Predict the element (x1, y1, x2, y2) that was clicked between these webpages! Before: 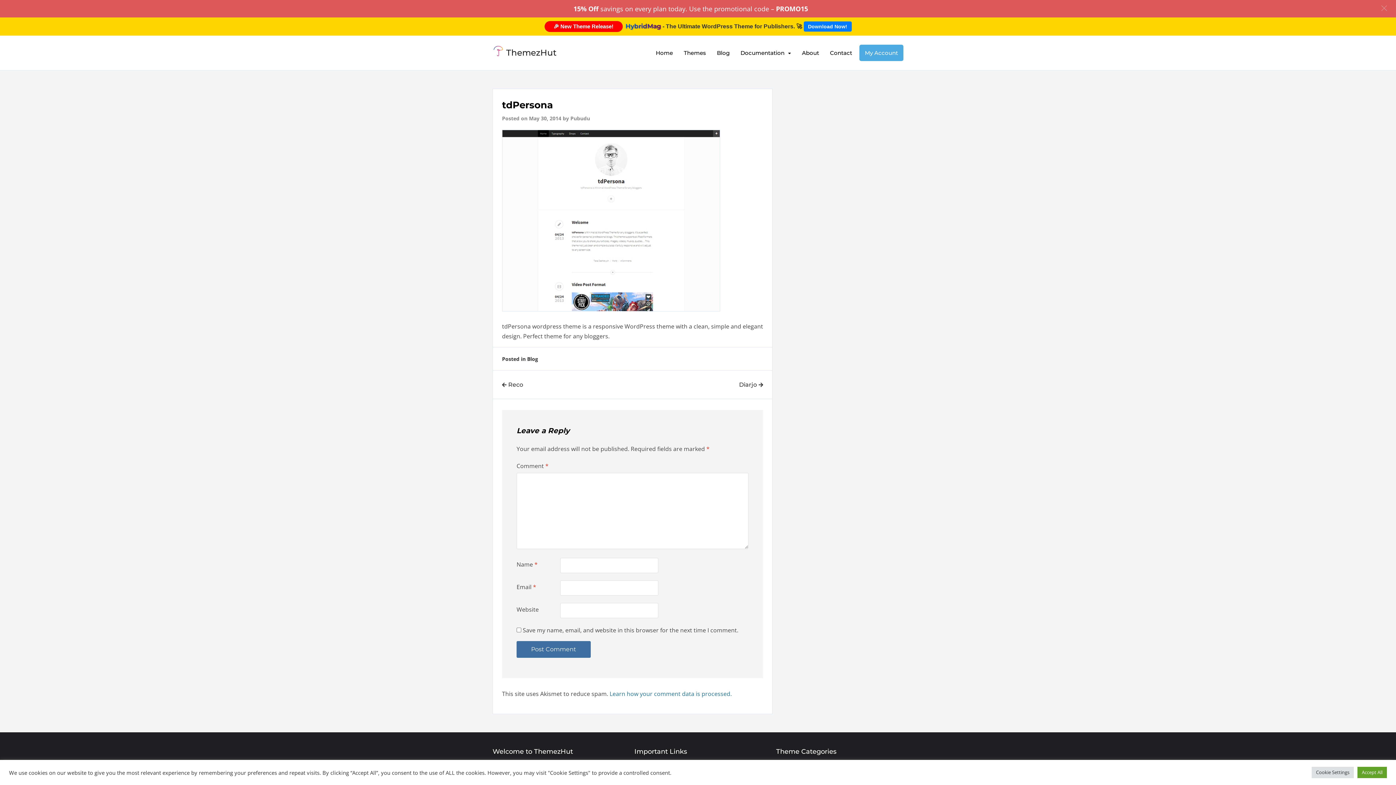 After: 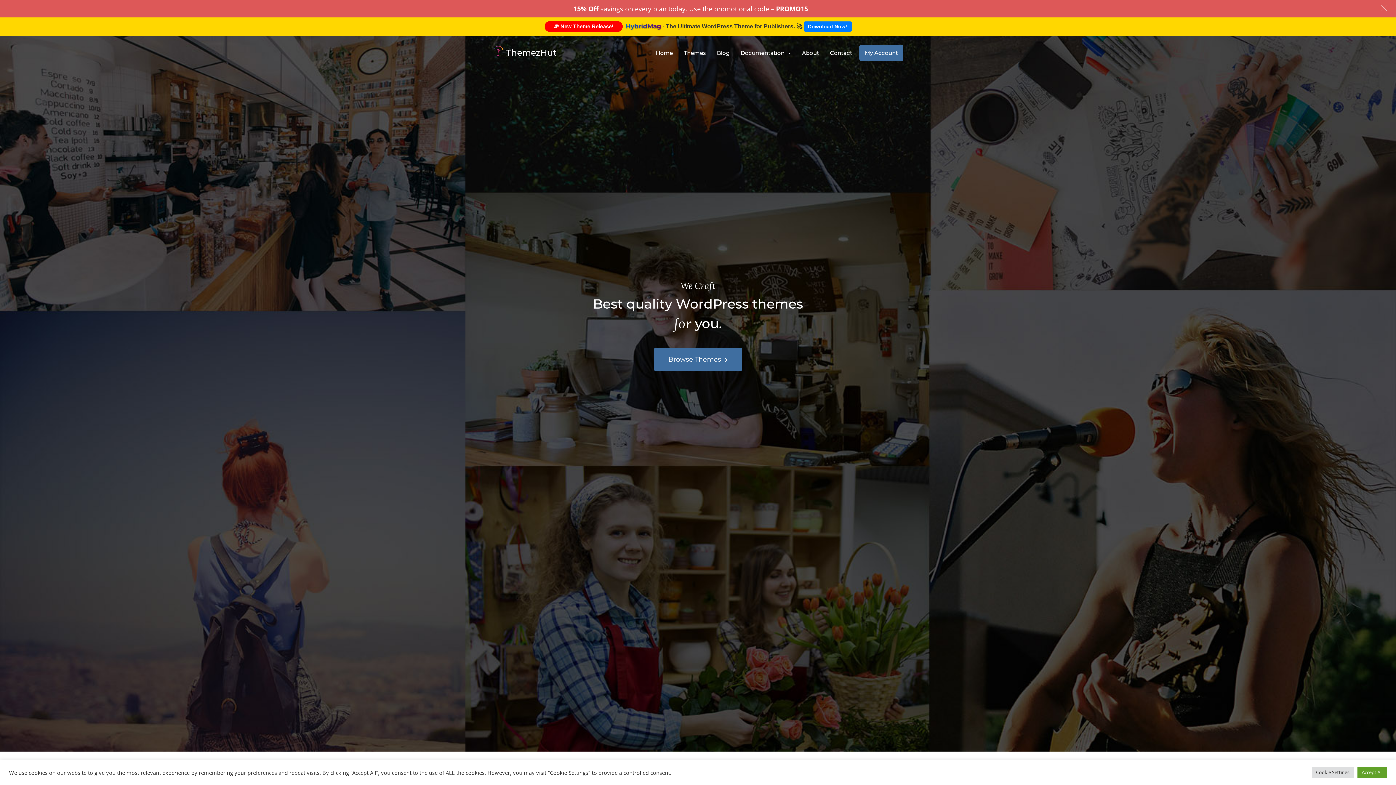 Action: bbox: (492, 35, 506, 59)